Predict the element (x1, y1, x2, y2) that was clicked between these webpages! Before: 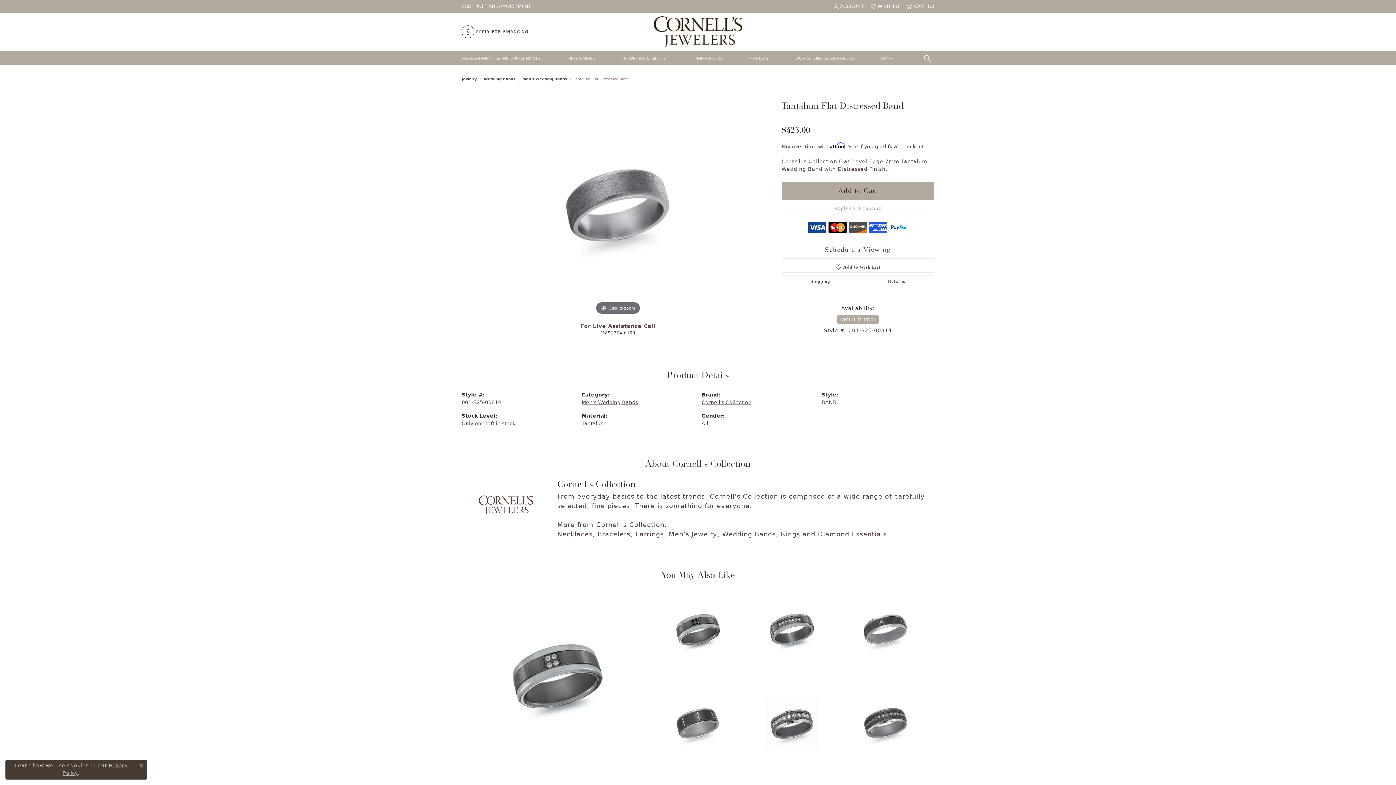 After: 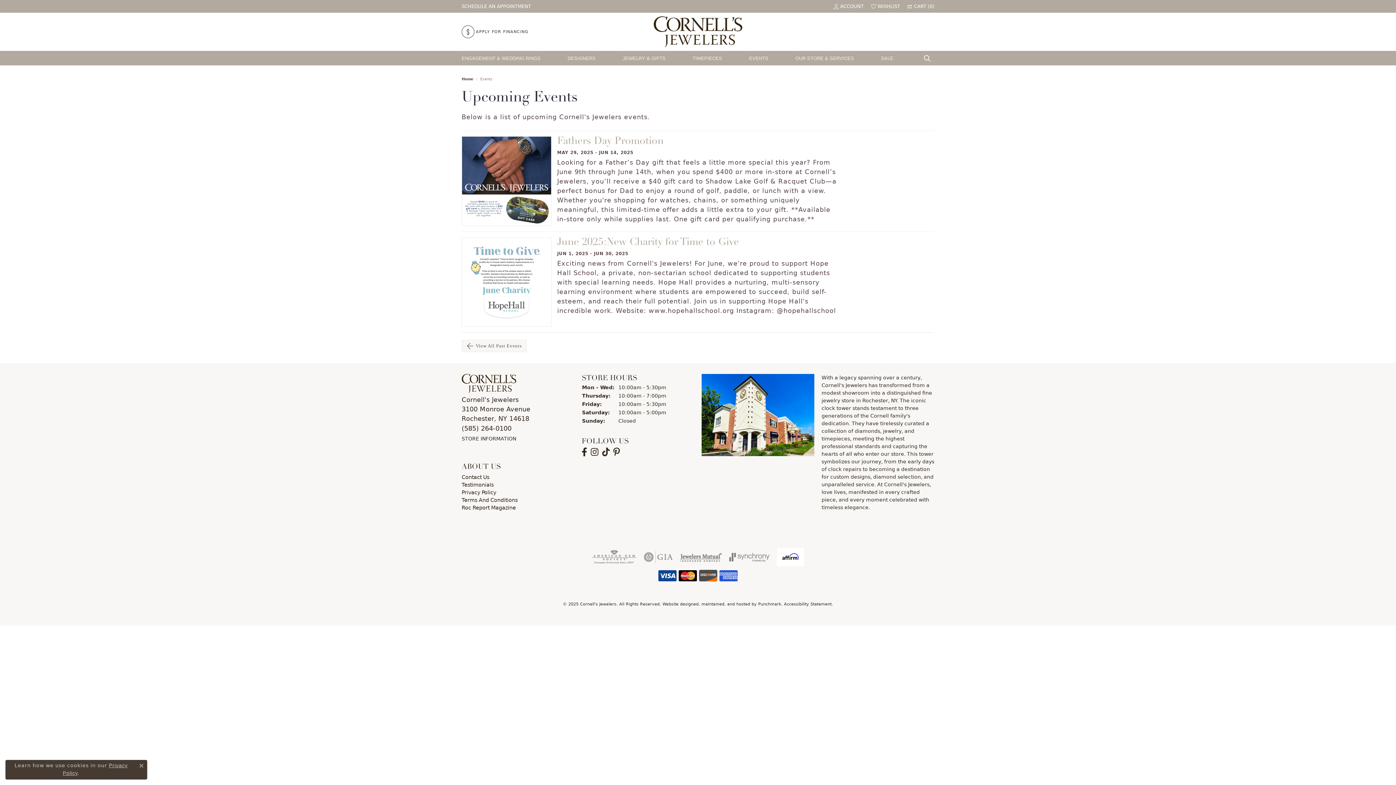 Action: bbox: (749, 51, 772, 64) label: EVENTS